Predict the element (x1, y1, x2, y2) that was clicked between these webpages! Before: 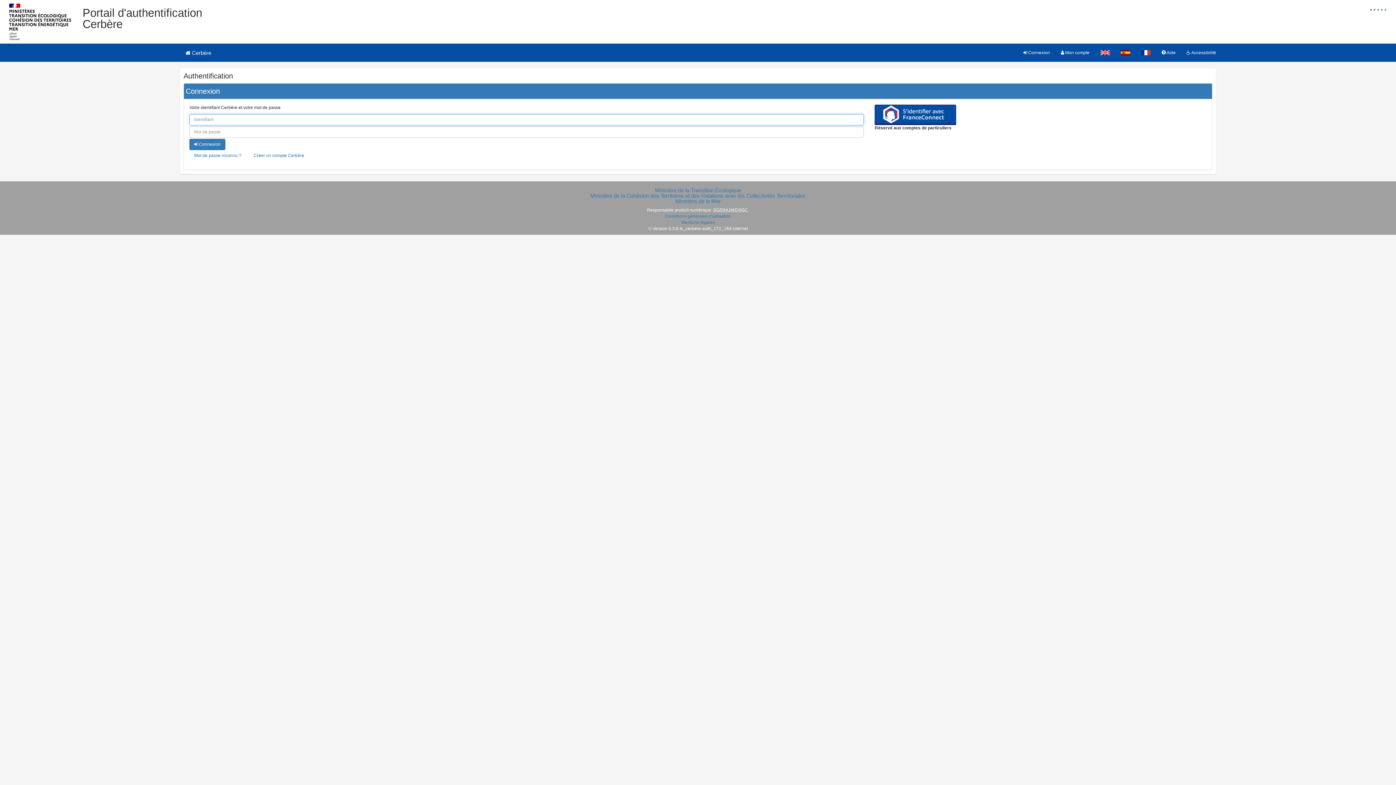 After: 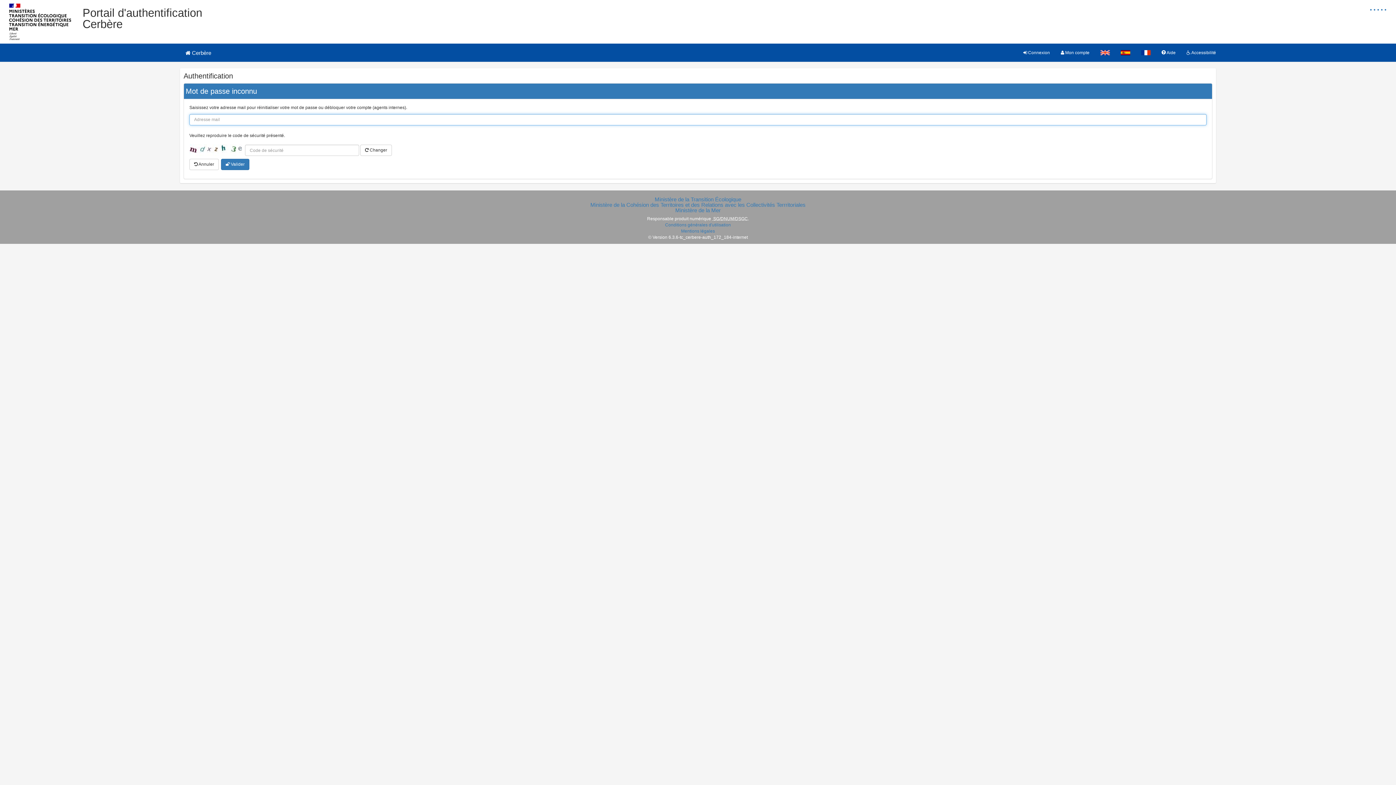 Action: label: Mot de passe inconnu ? bbox: (189, 150, 246, 161)